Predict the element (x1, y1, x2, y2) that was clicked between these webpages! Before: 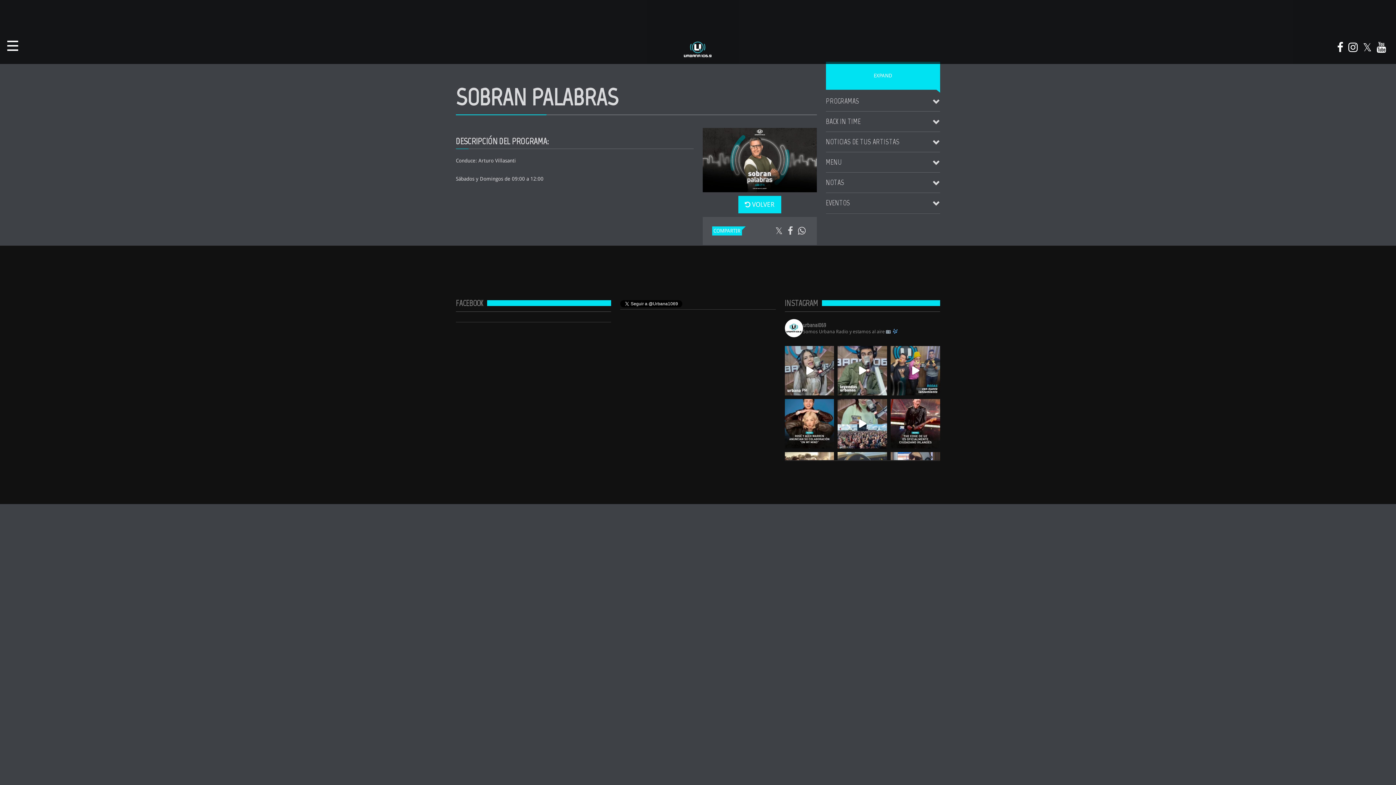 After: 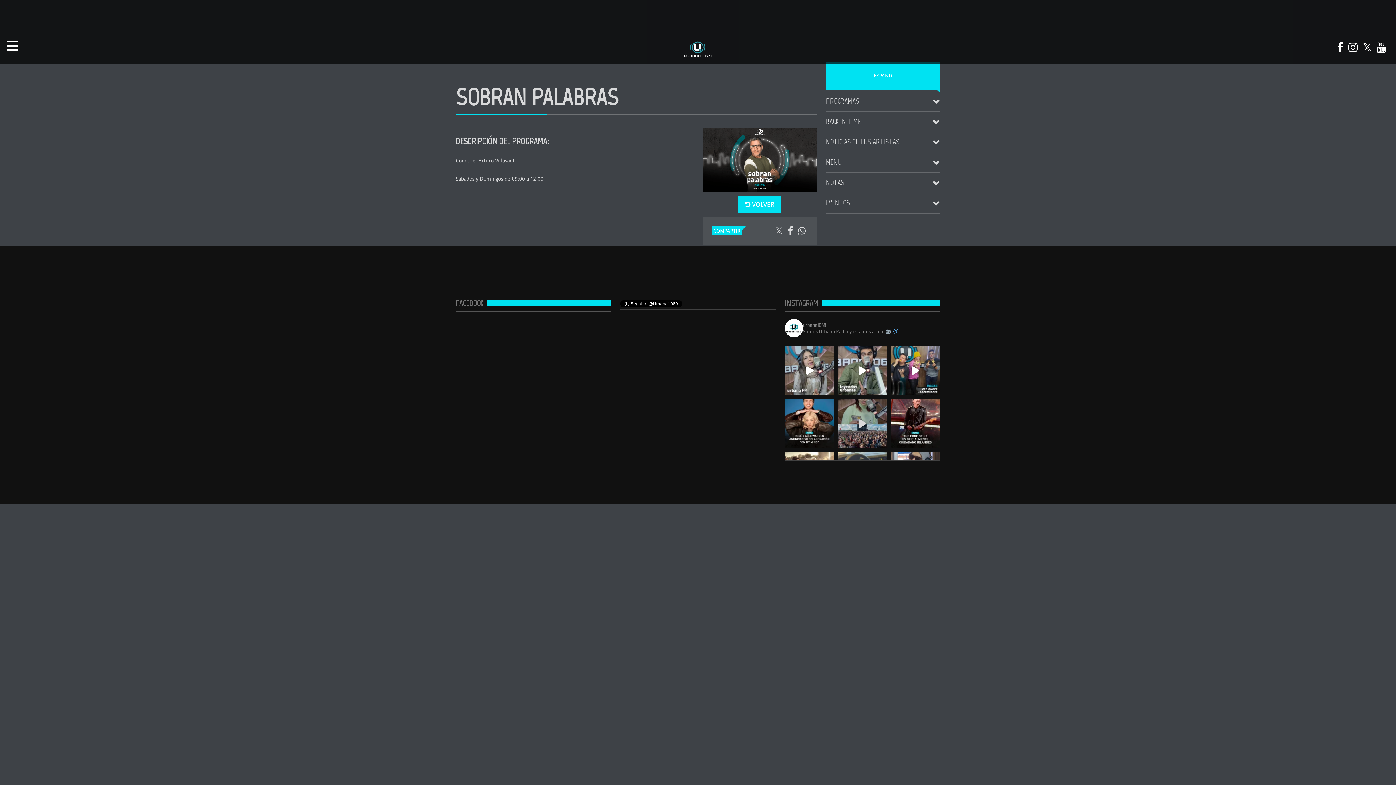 Action: bbox: (837, 399, 887, 448) label: Festival de metal pide a asistentes no usar smartw